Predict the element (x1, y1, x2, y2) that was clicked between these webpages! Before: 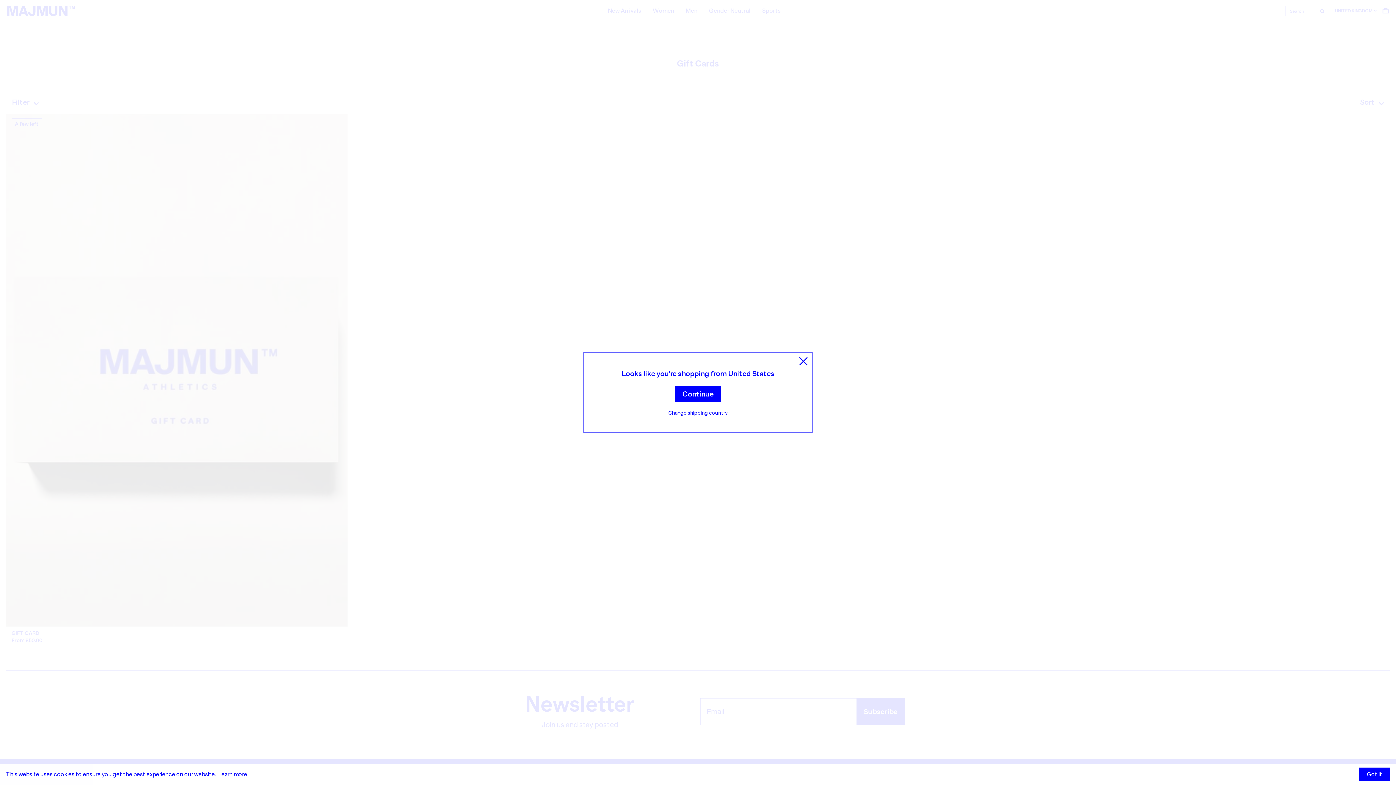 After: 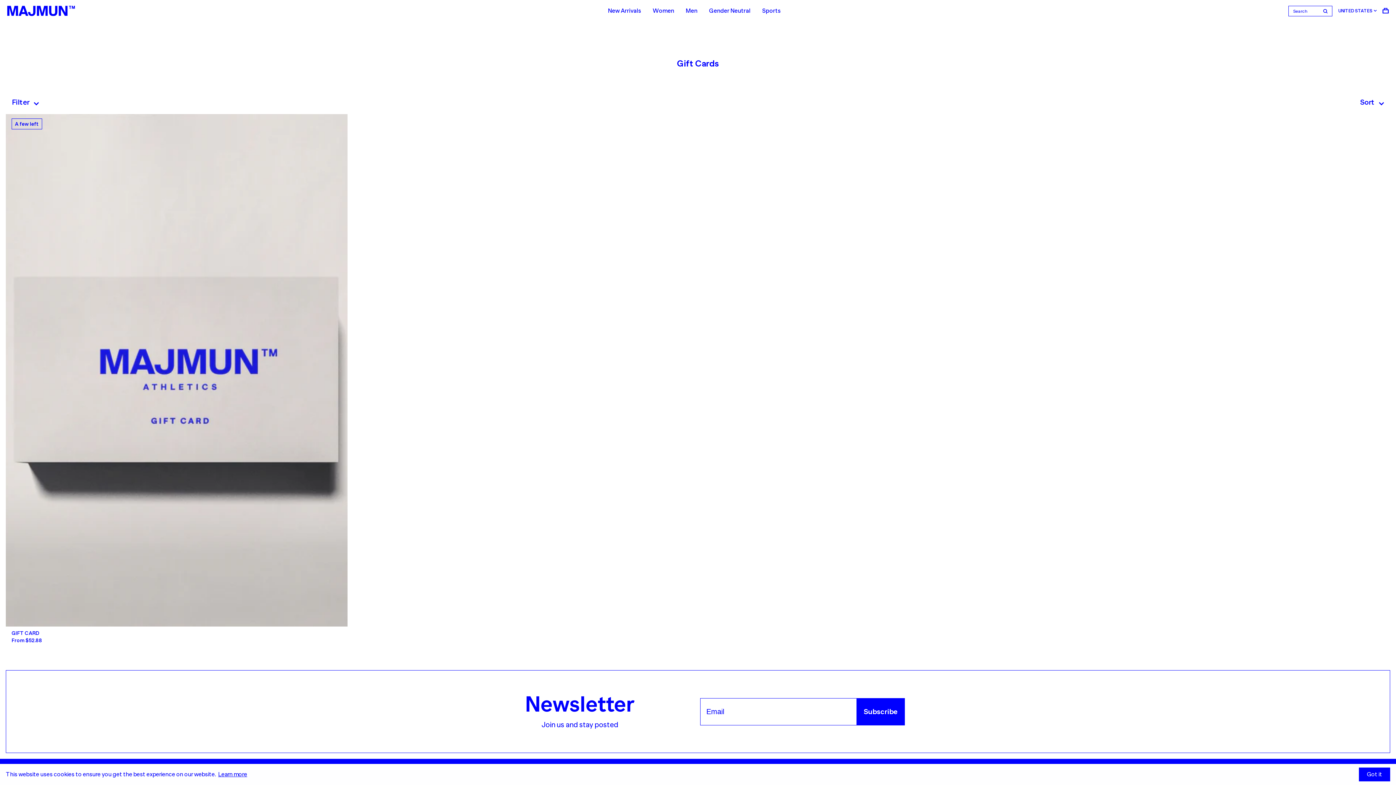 Action: bbox: (675, 386, 721, 402) label: Continue